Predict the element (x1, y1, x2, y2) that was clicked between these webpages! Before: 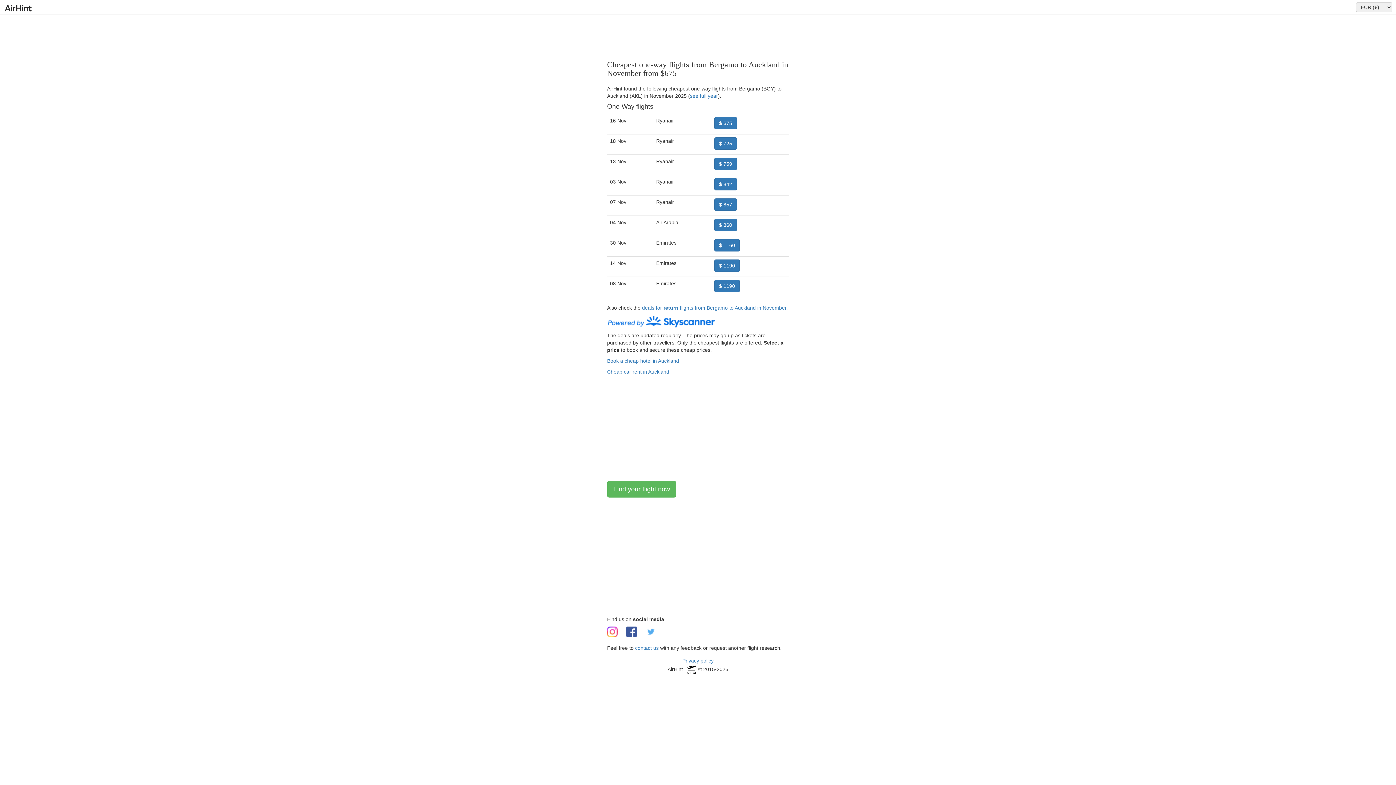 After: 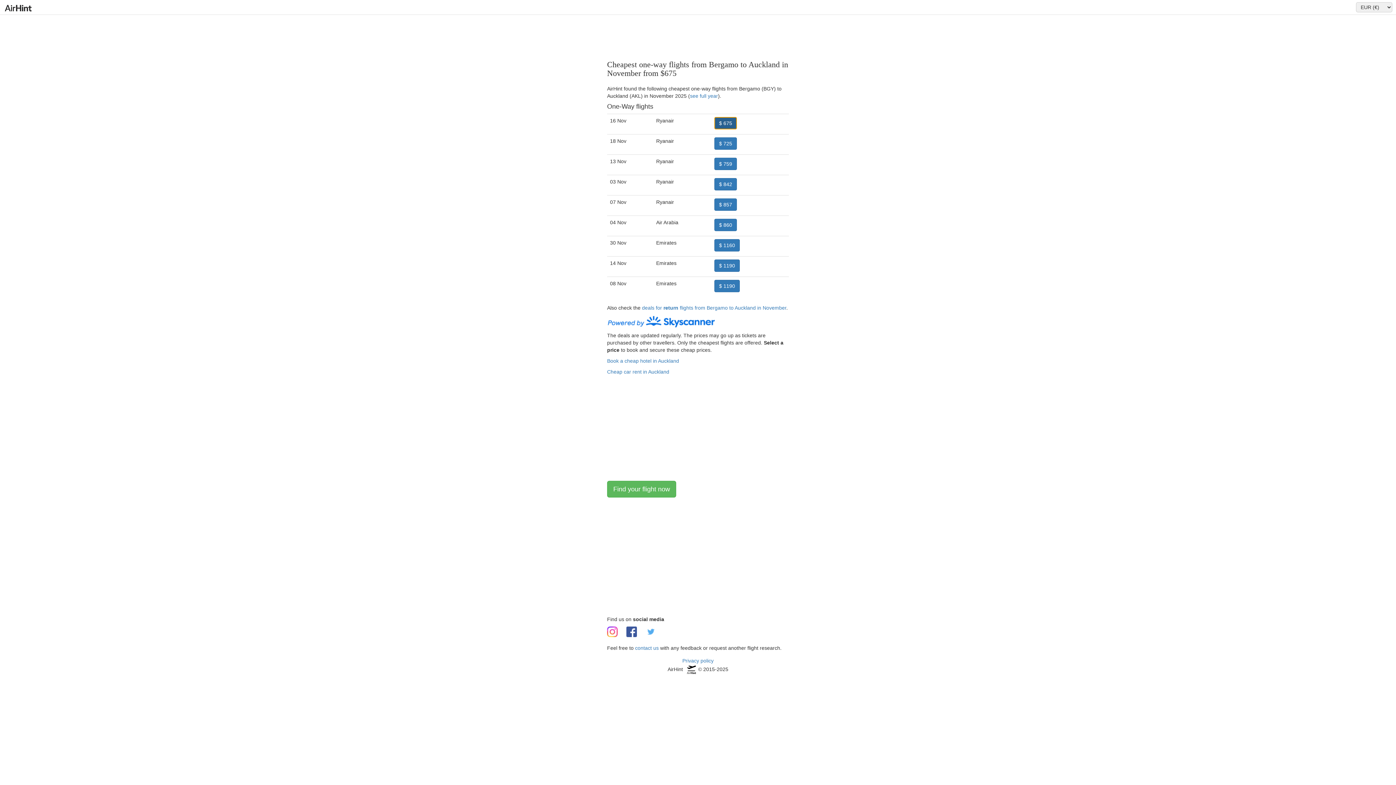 Action: label: $ 675 bbox: (714, 120, 737, 126)